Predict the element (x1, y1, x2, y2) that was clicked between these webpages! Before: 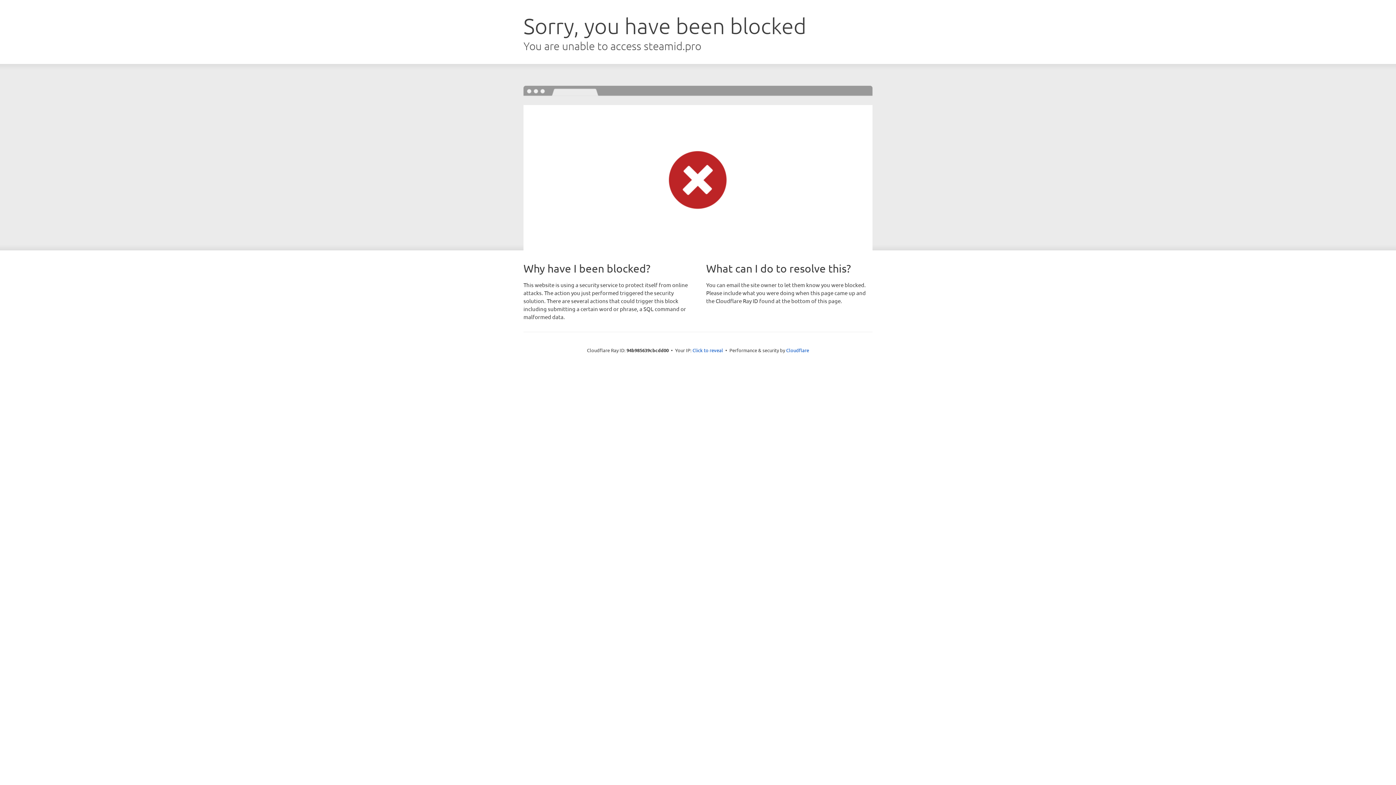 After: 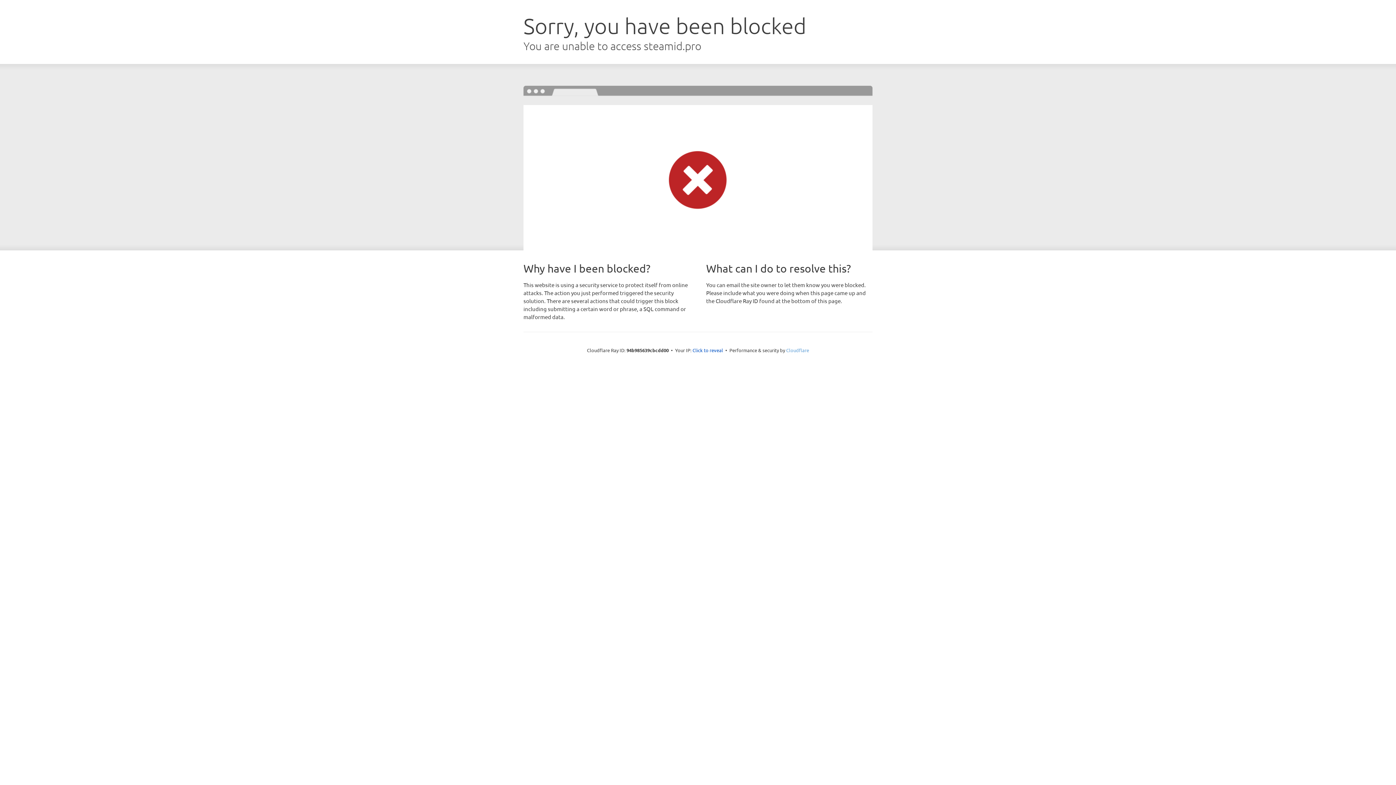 Action: bbox: (786, 347, 809, 353) label: Cloudflare